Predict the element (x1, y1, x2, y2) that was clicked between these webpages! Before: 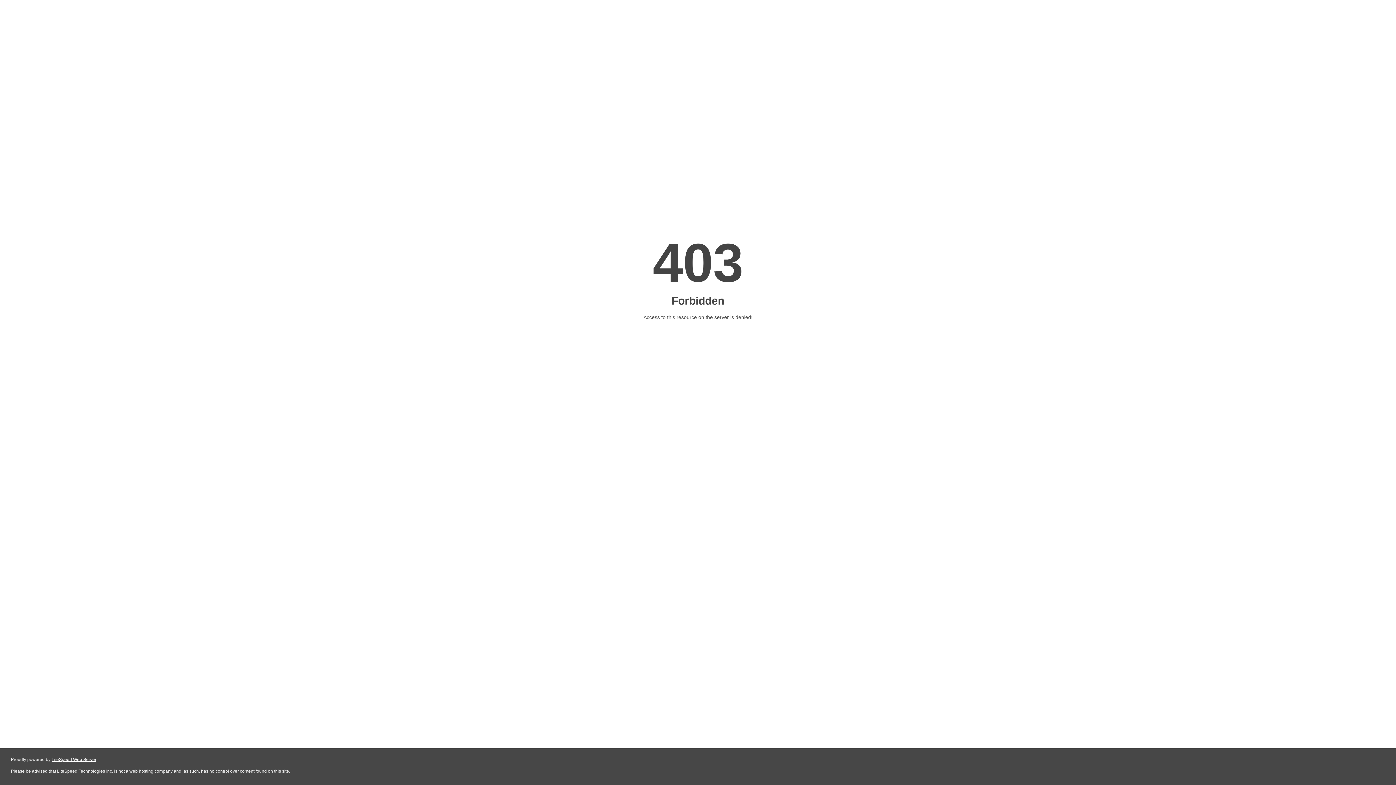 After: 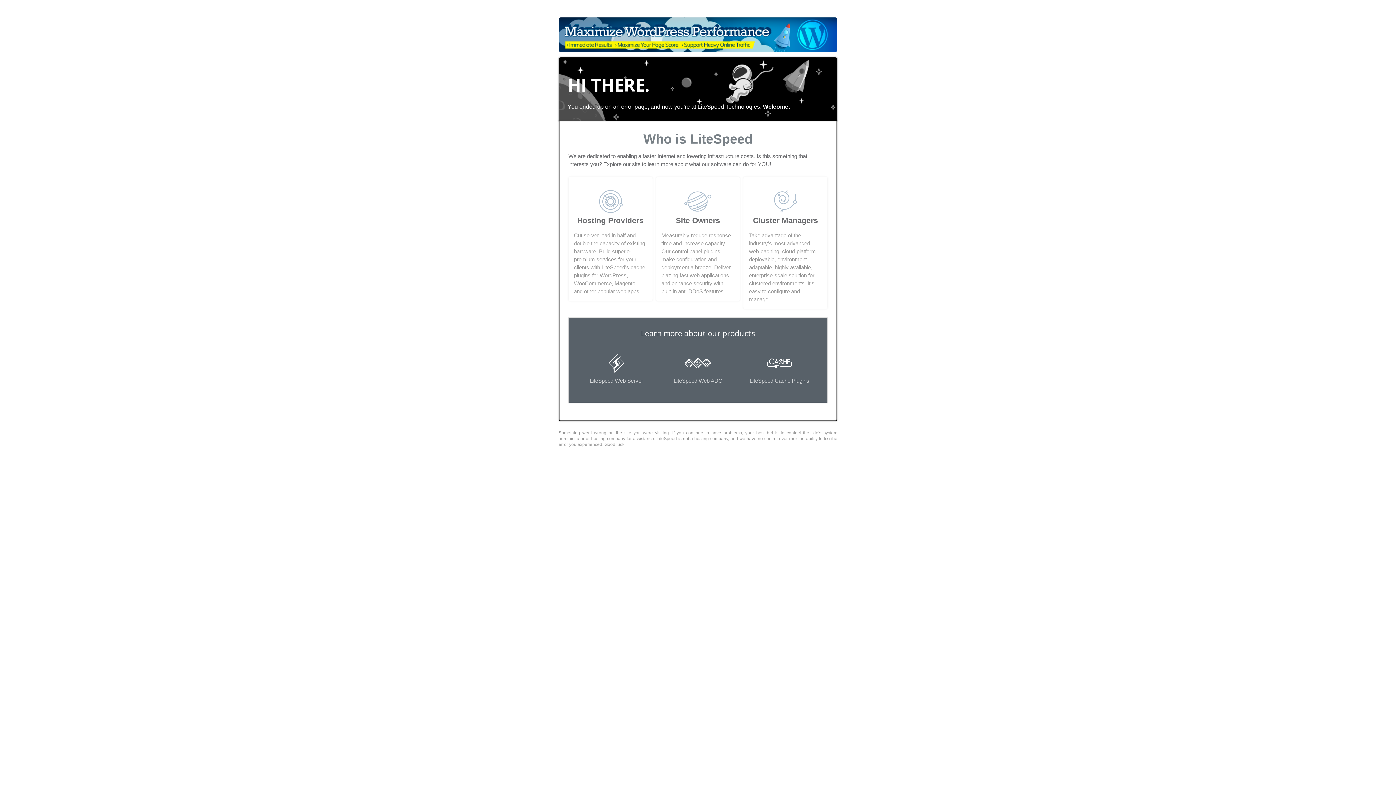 Action: label: LiteSpeed Web Server bbox: (51, 757, 96, 762)